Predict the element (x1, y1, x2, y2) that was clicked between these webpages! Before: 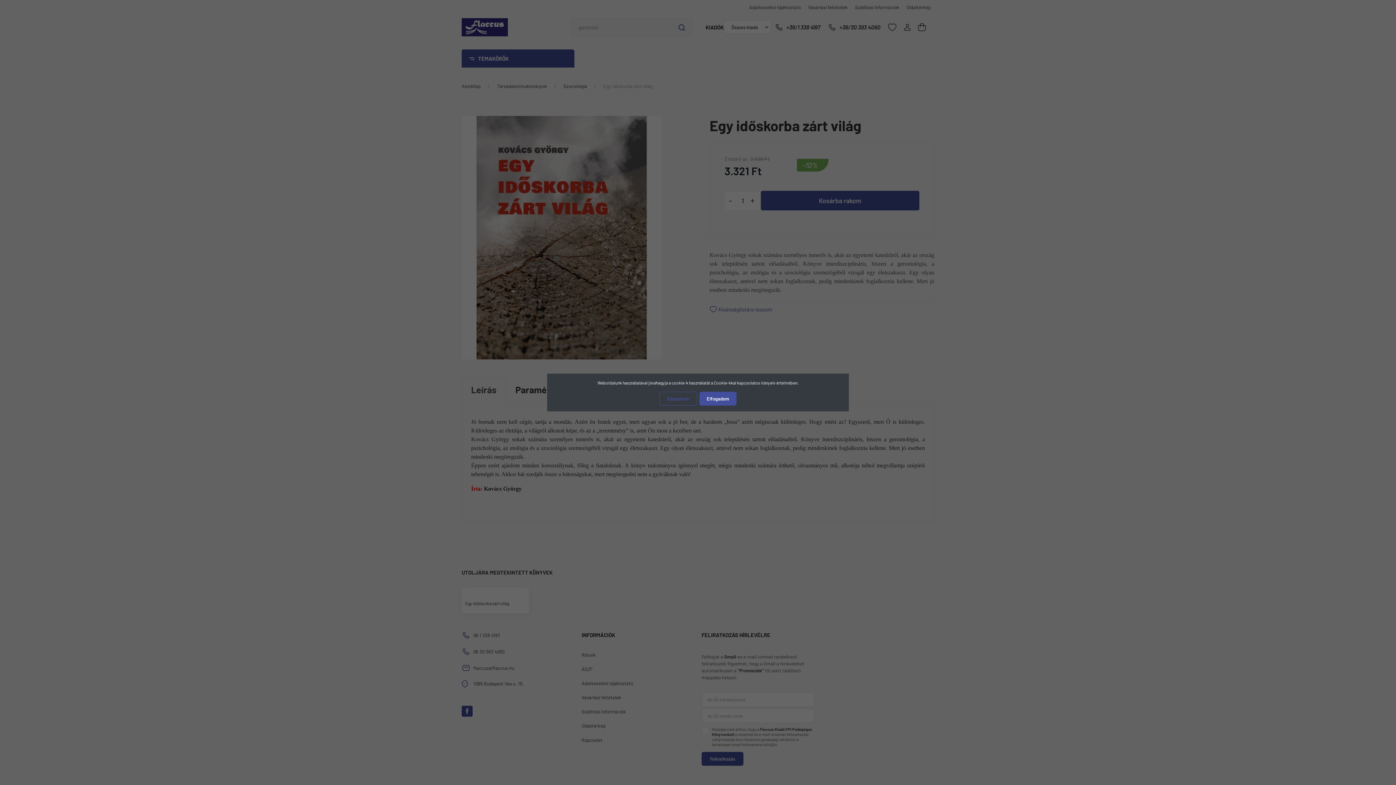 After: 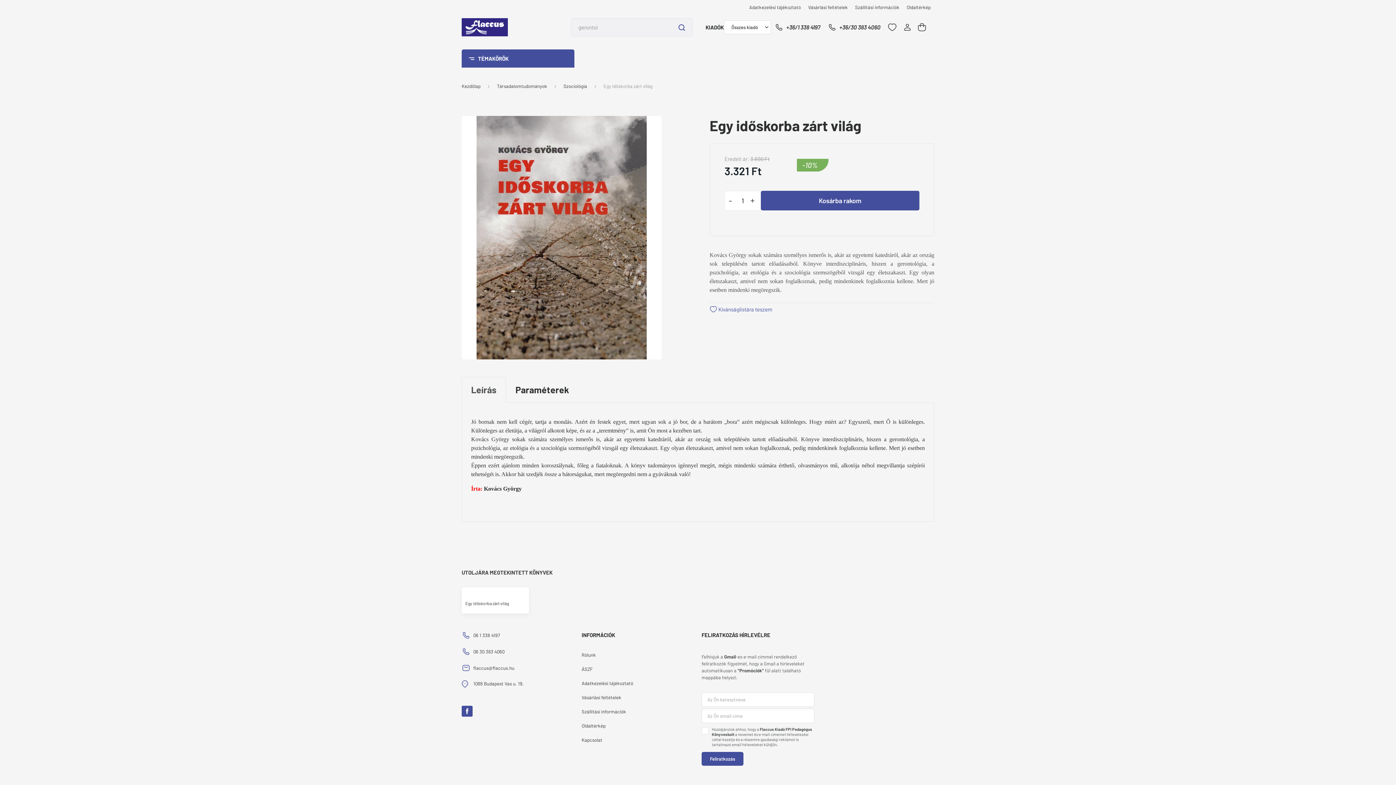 Action: bbox: (699, 392, 736, 405) label: Elfogadom